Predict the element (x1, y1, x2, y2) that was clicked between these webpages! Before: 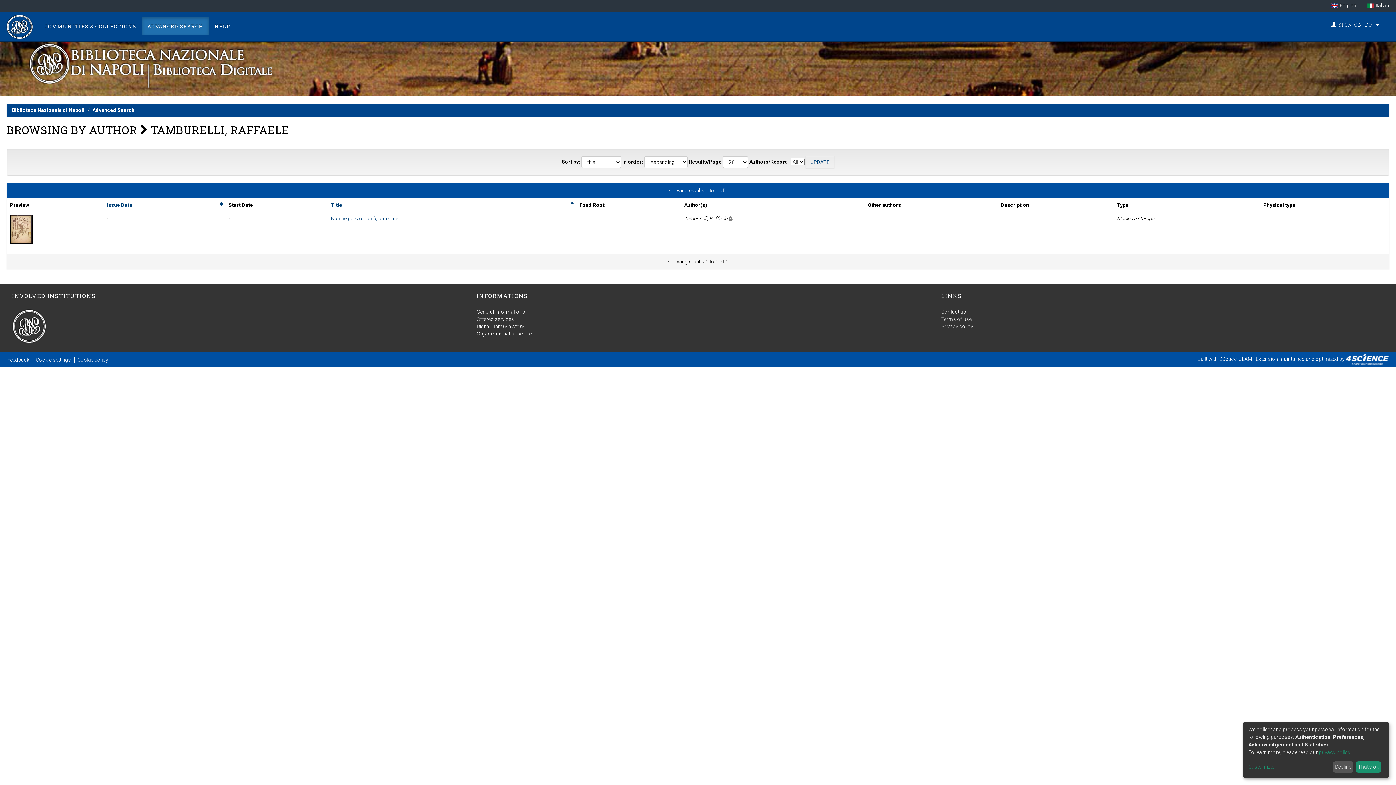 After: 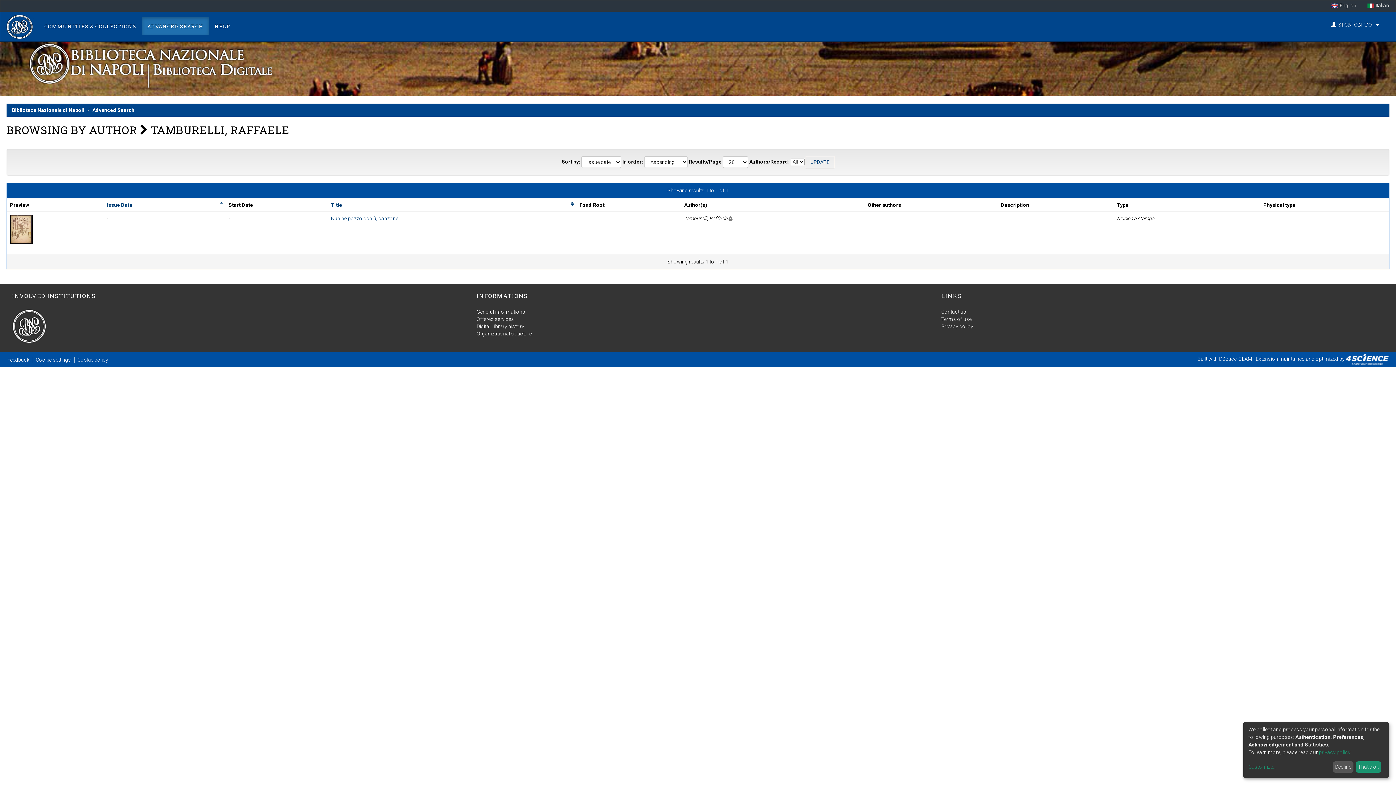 Action: label: Issue Date bbox: (106, 202, 132, 208)